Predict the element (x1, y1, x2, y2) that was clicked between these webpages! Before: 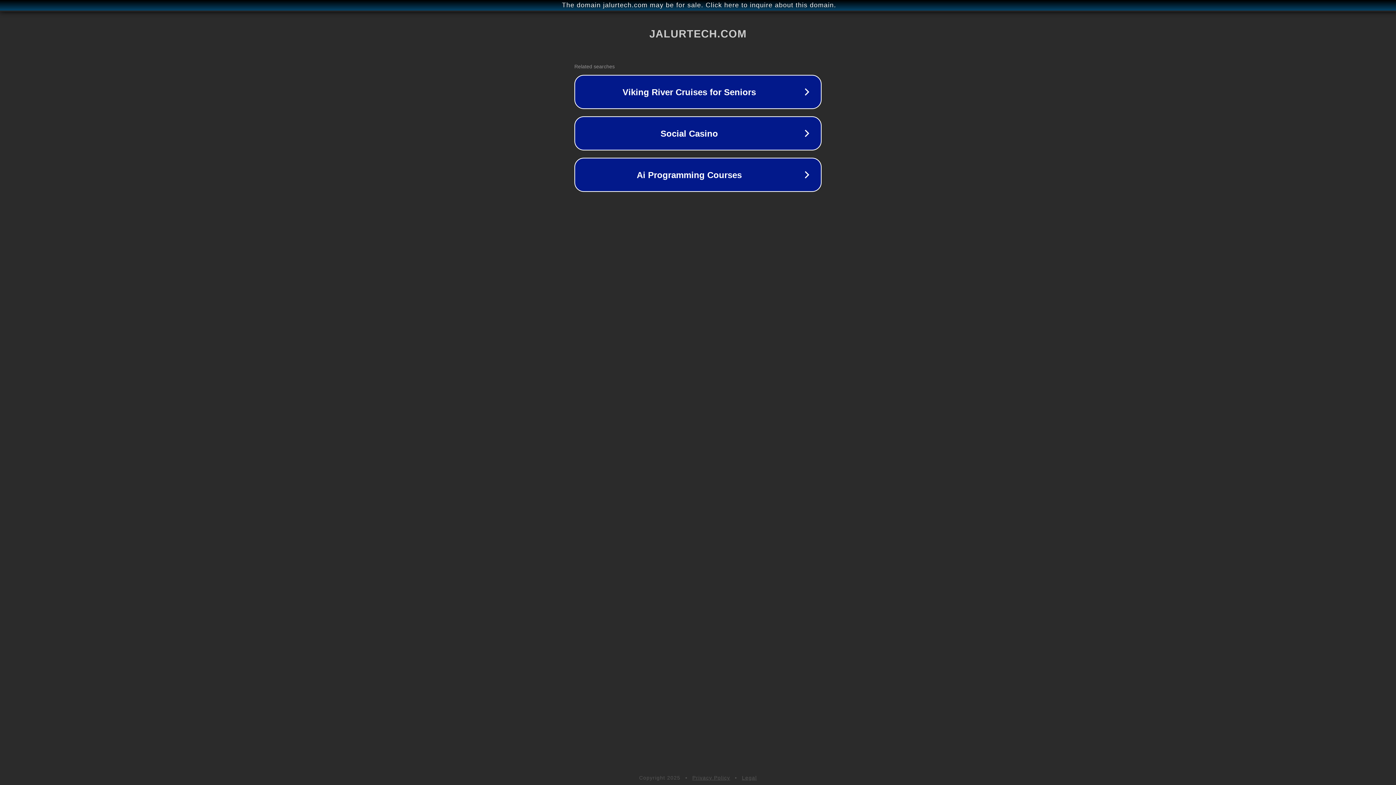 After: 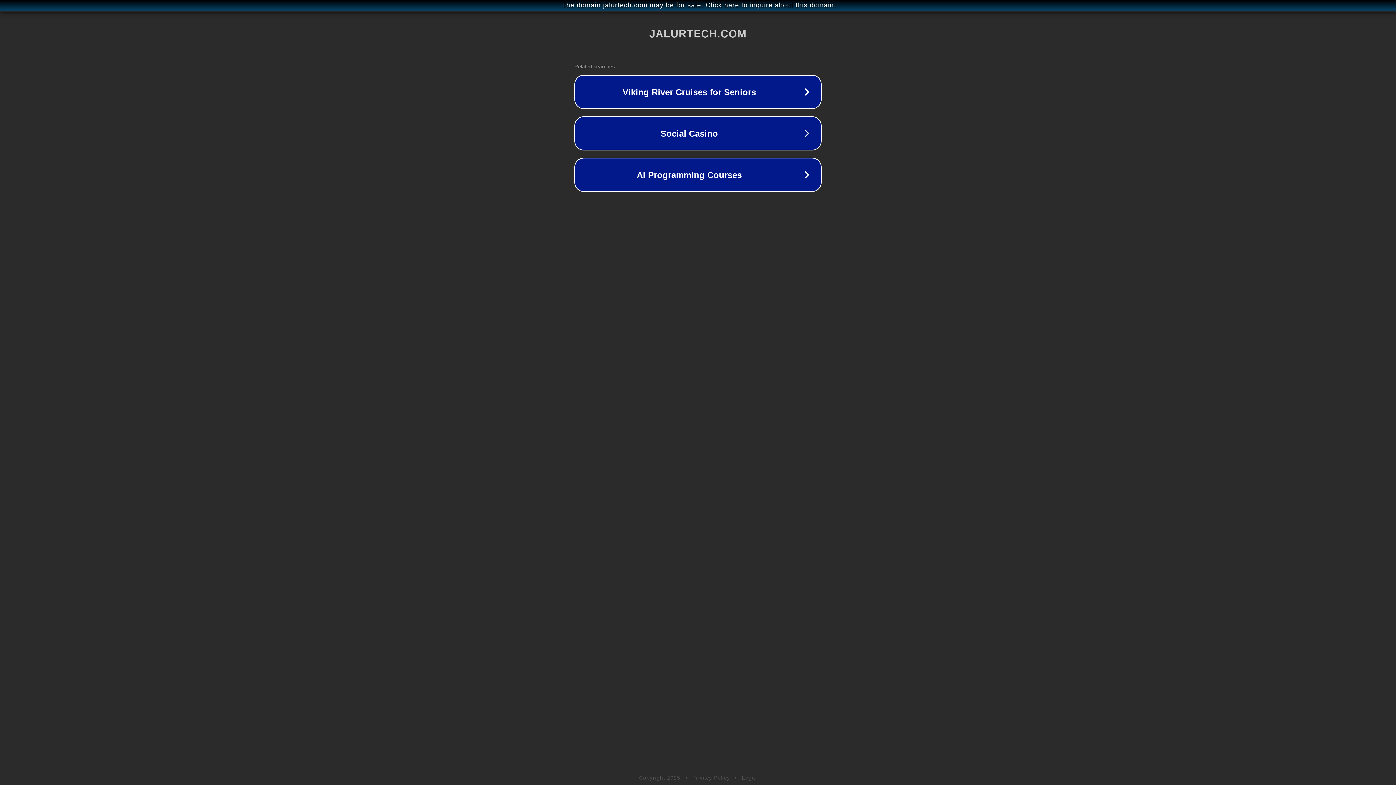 Action: label: Legal bbox: (742, 775, 757, 781)